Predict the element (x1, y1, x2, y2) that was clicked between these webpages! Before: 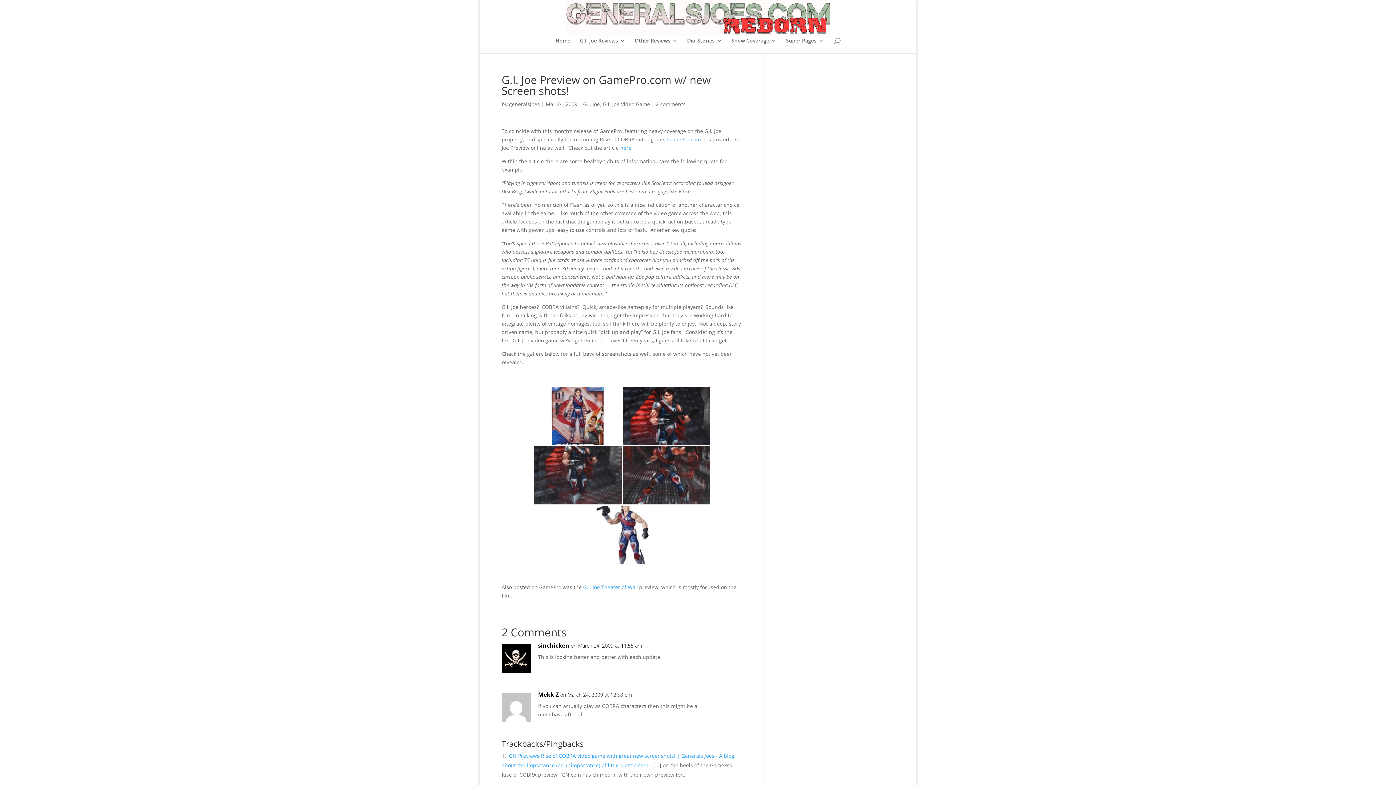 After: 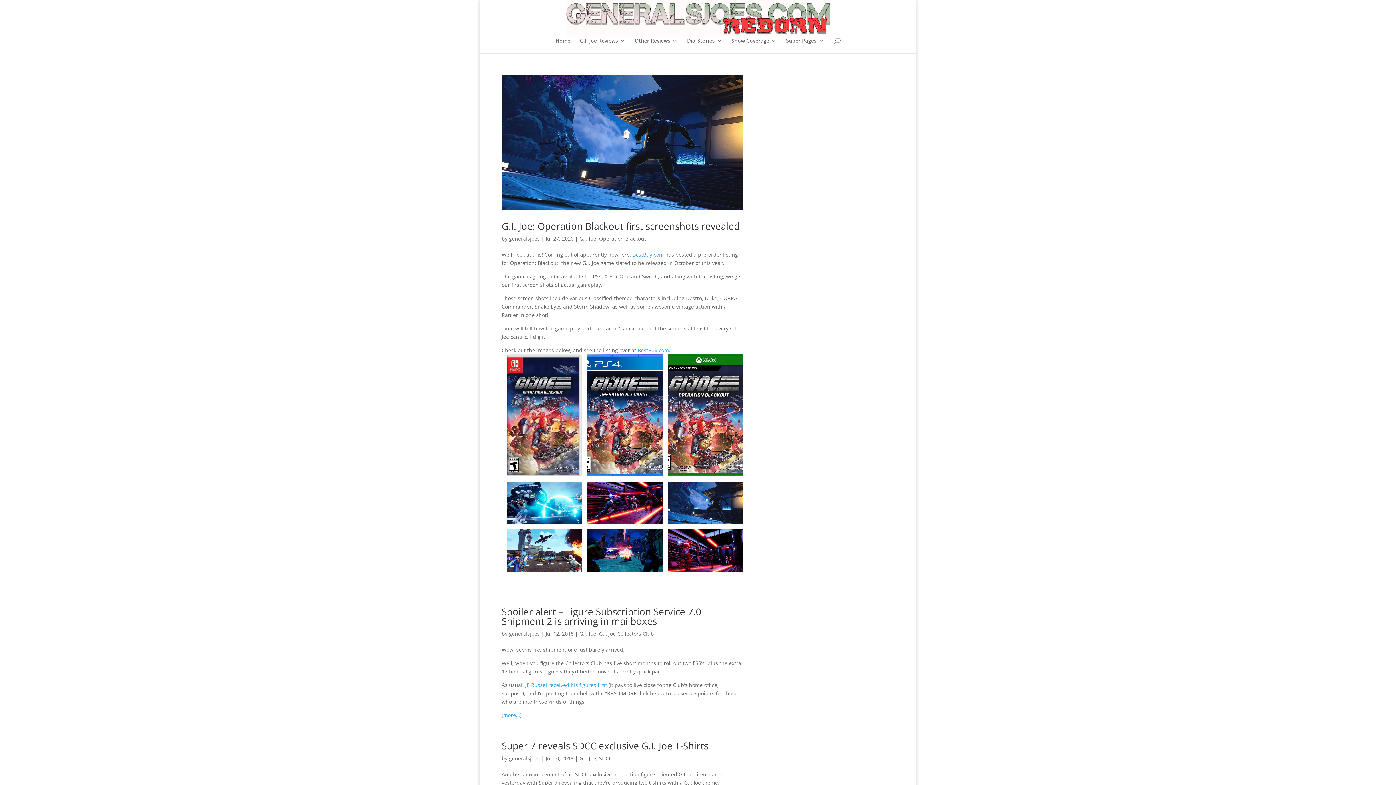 Action: bbox: (583, 100, 600, 107) label: G.I. Joe